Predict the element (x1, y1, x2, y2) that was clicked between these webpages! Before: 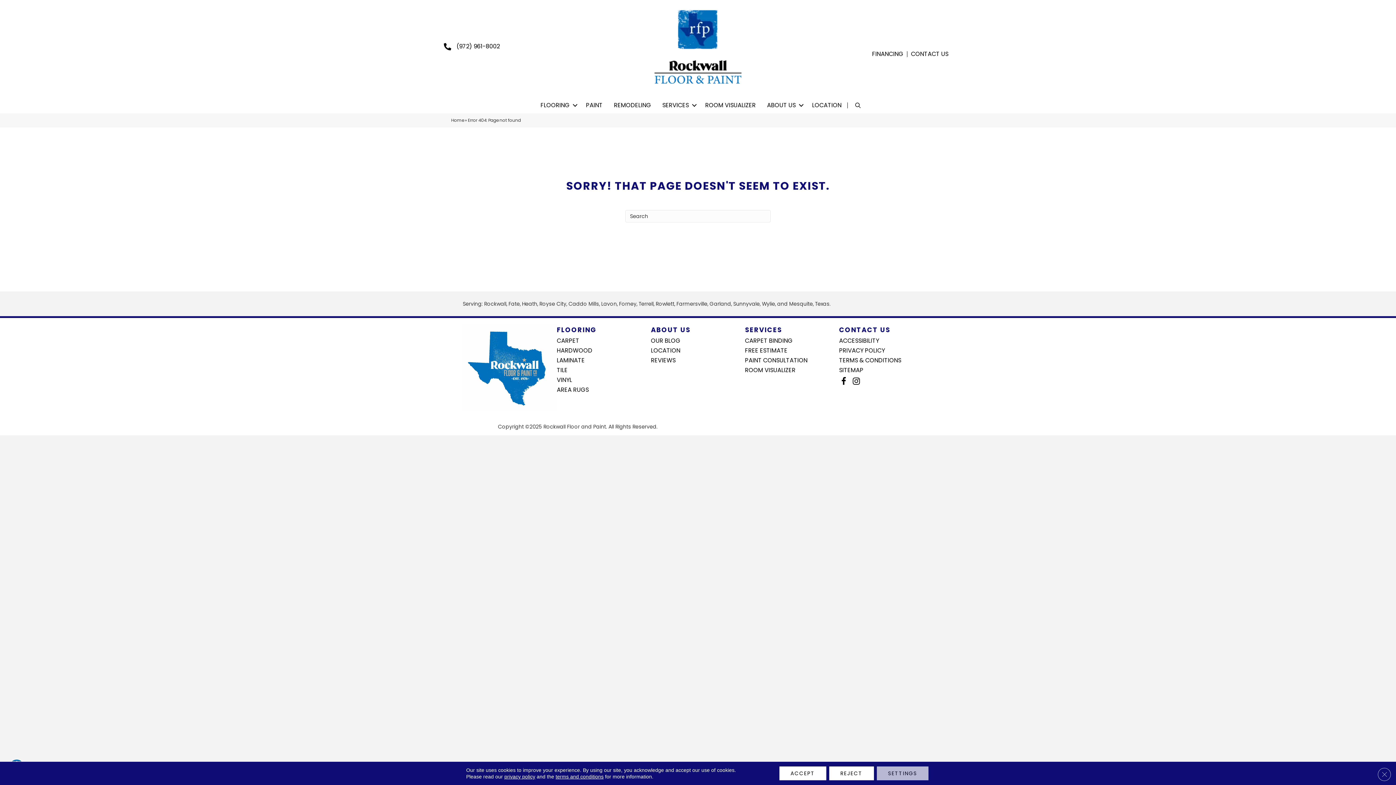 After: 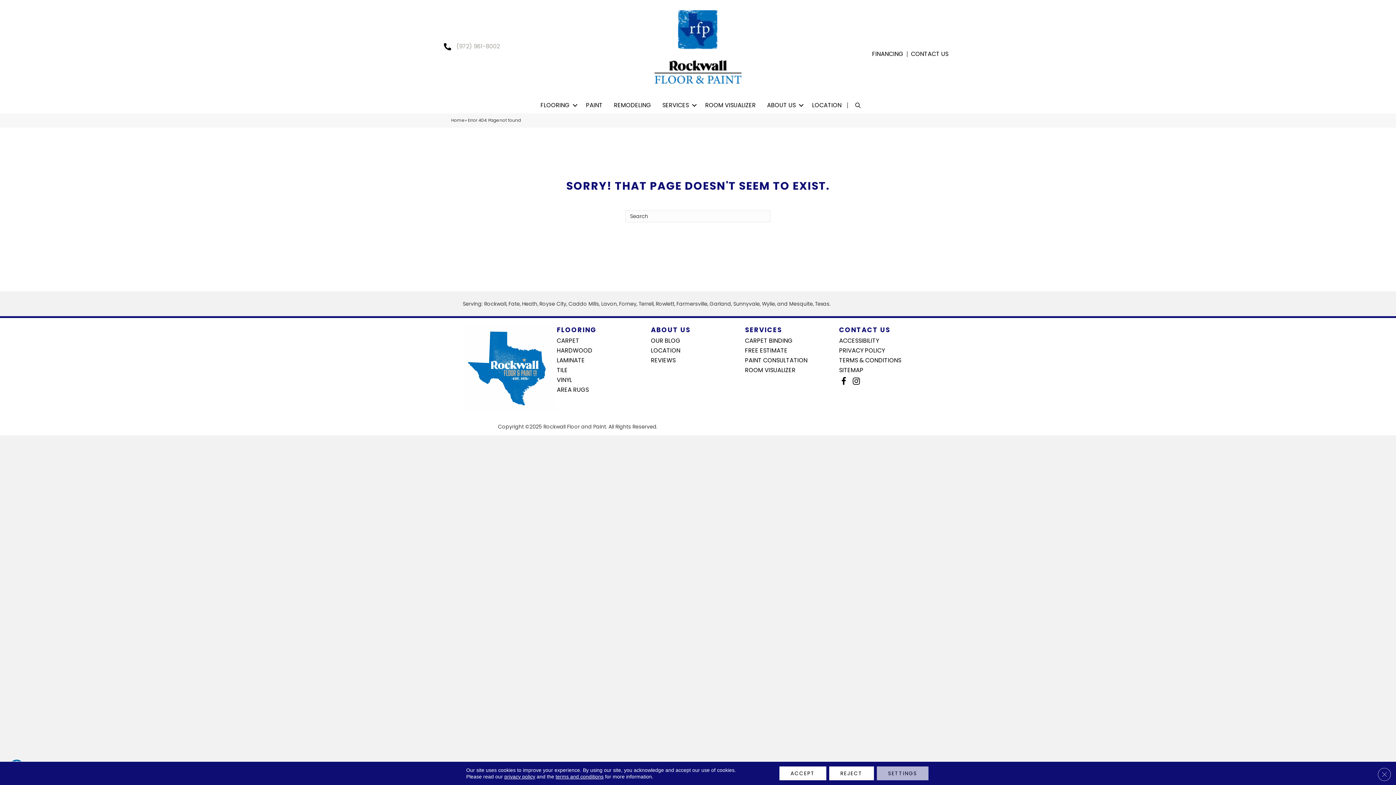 Action: label: (972) 961-8002 bbox: (456, 40, 500, 52)